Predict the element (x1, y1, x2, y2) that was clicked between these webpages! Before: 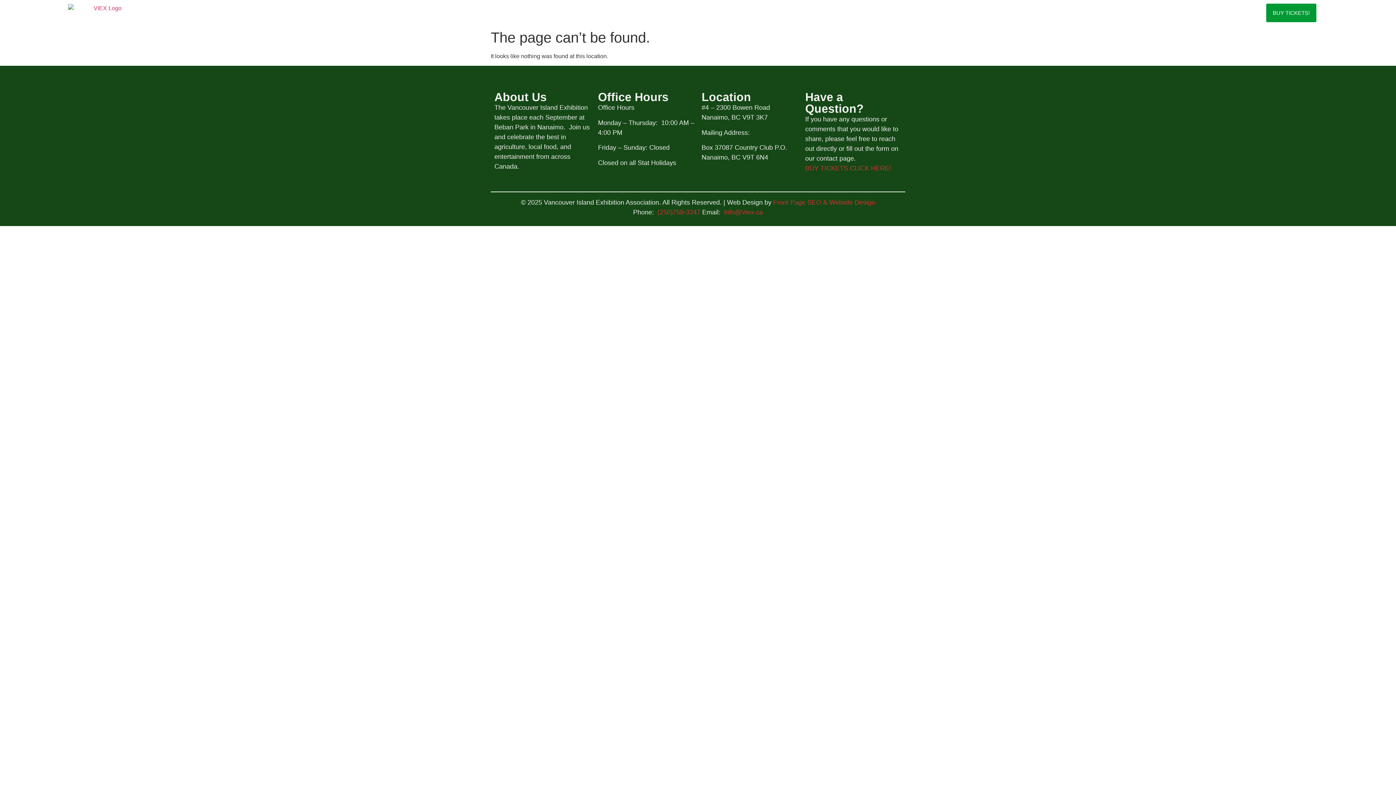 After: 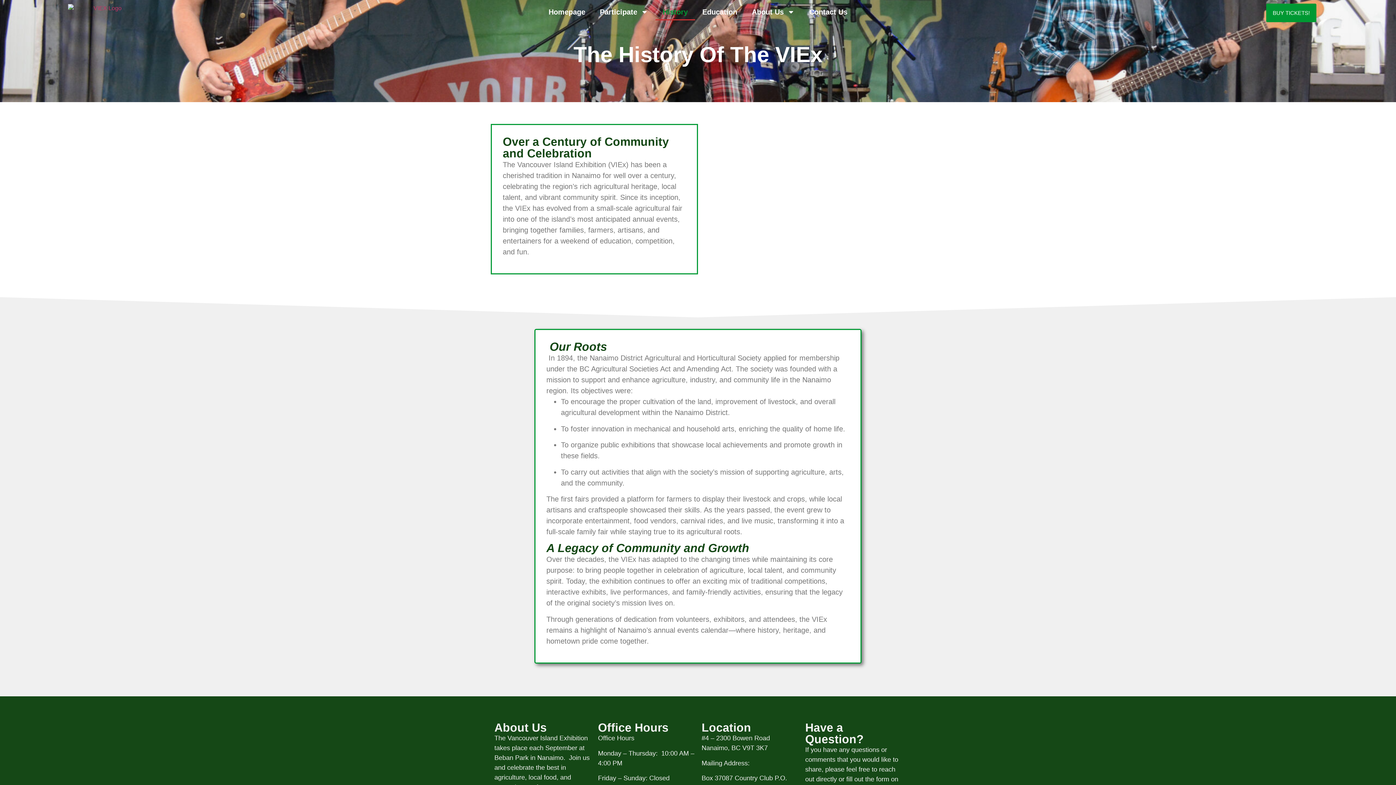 Action: label: History bbox: (655, 3, 695, 20)